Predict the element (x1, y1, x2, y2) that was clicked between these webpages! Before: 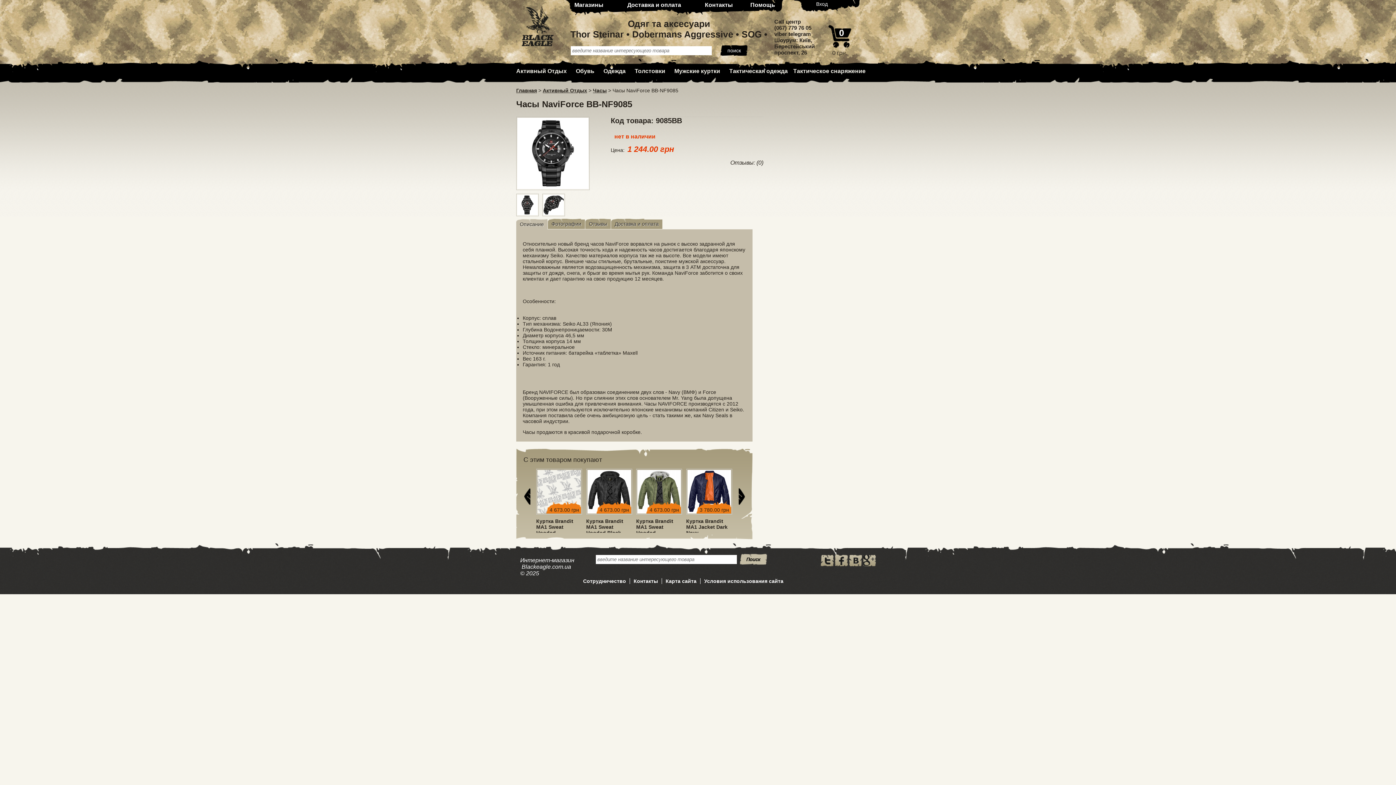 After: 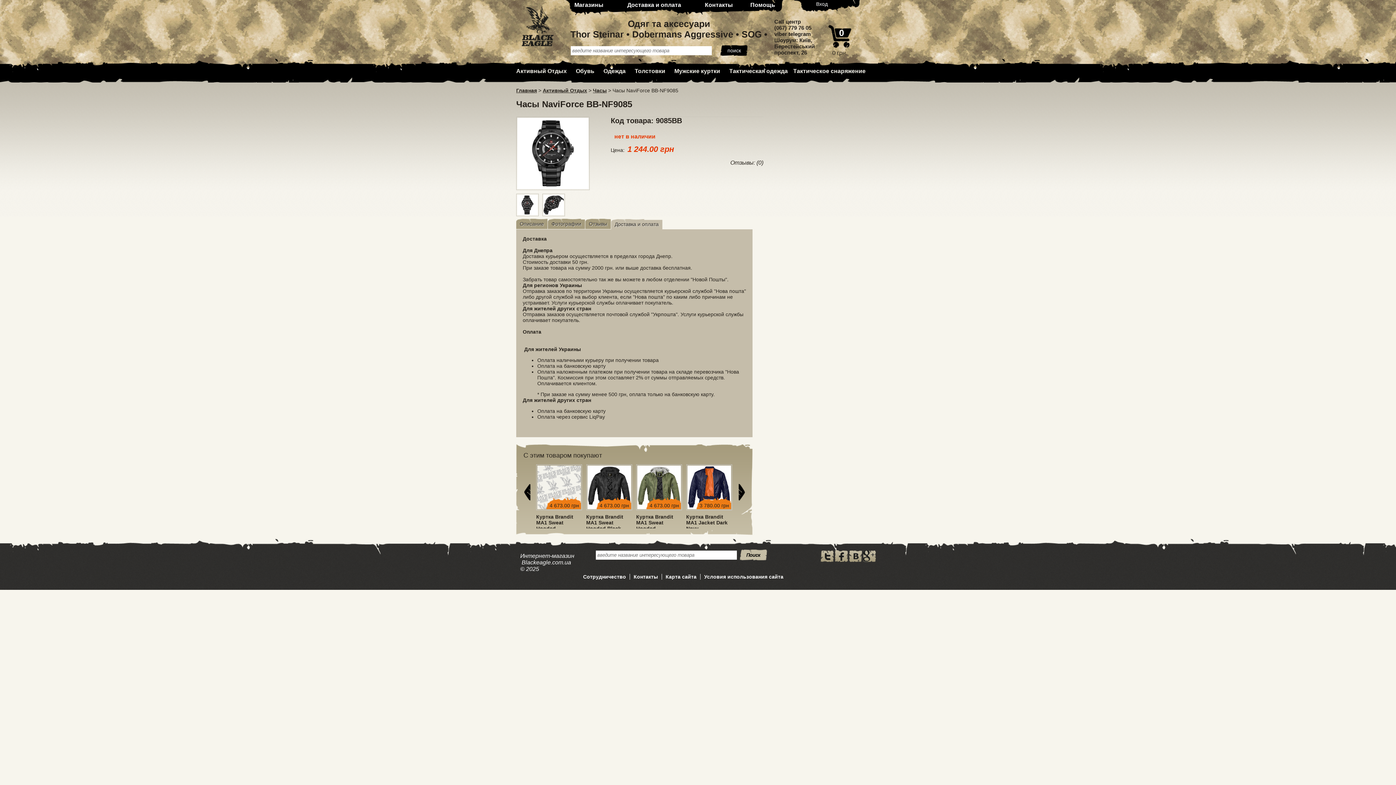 Action: label: Доставка и оплата bbox: (611, 218, 662, 229)